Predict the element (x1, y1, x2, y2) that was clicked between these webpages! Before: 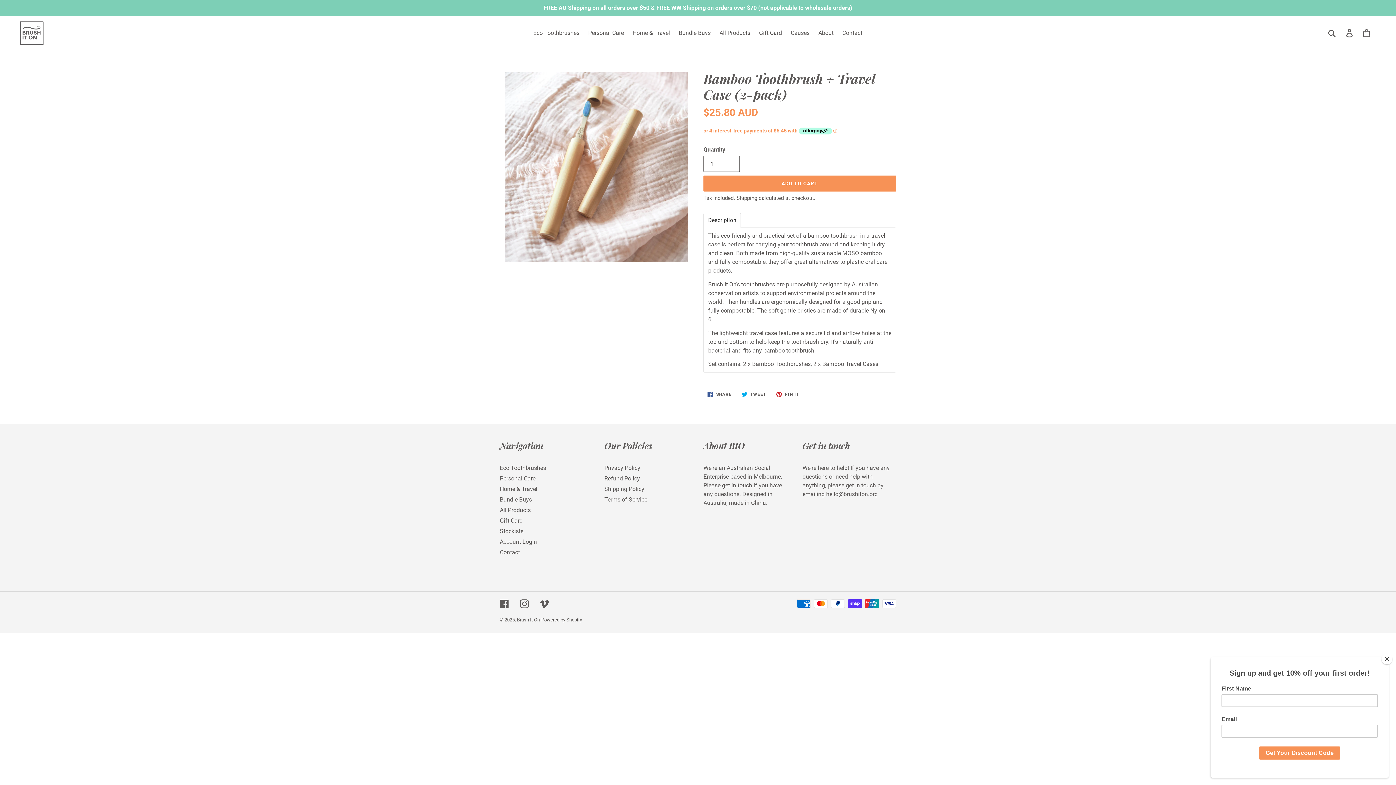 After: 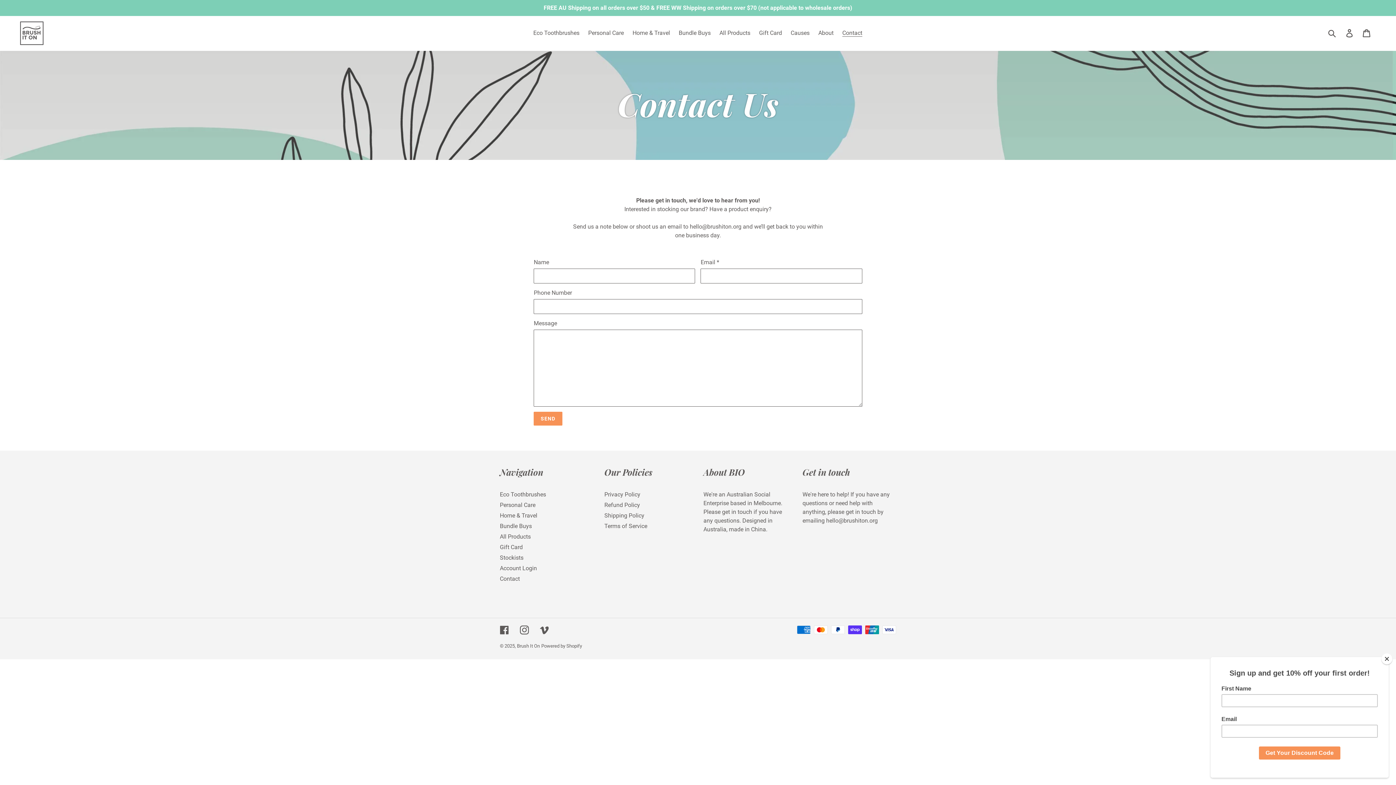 Action: bbox: (500, 549, 520, 556) label: Contact